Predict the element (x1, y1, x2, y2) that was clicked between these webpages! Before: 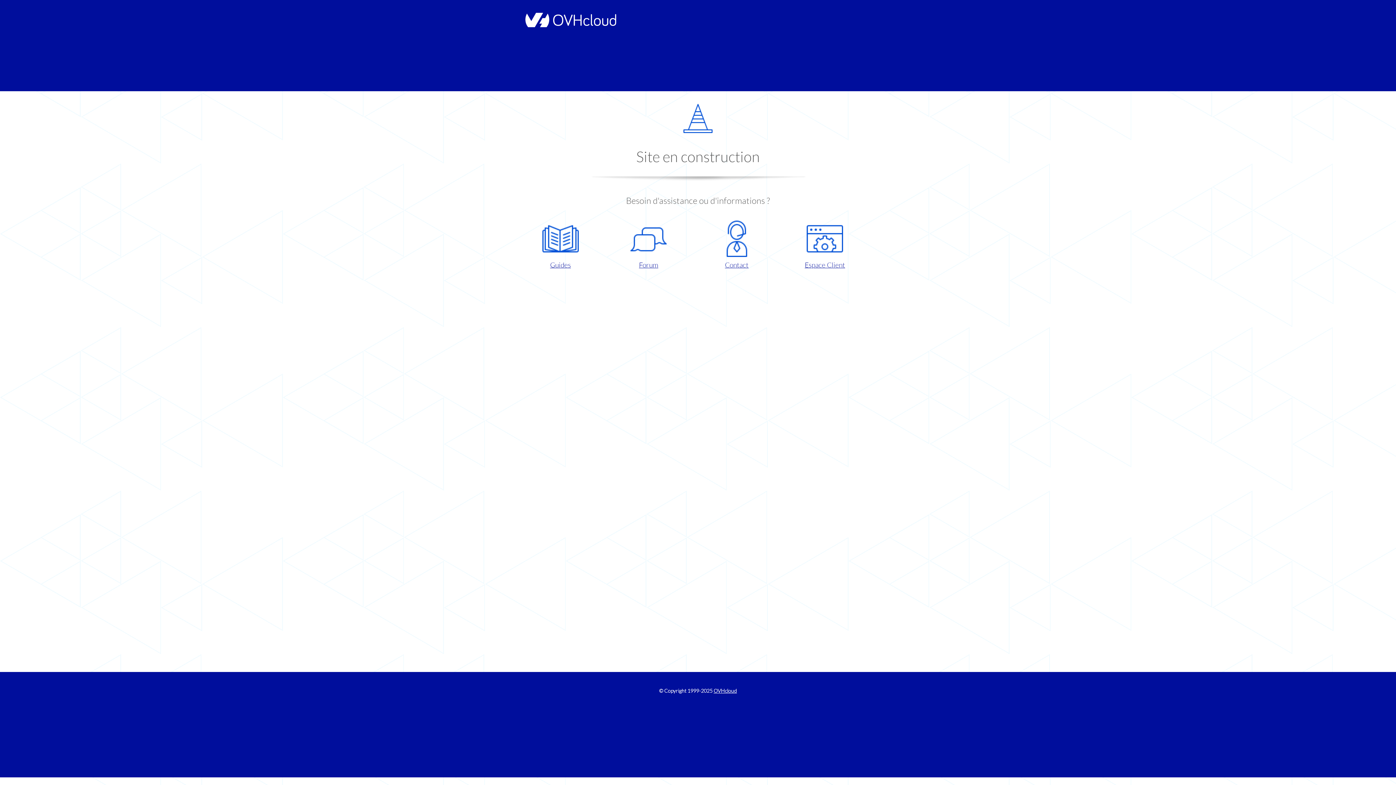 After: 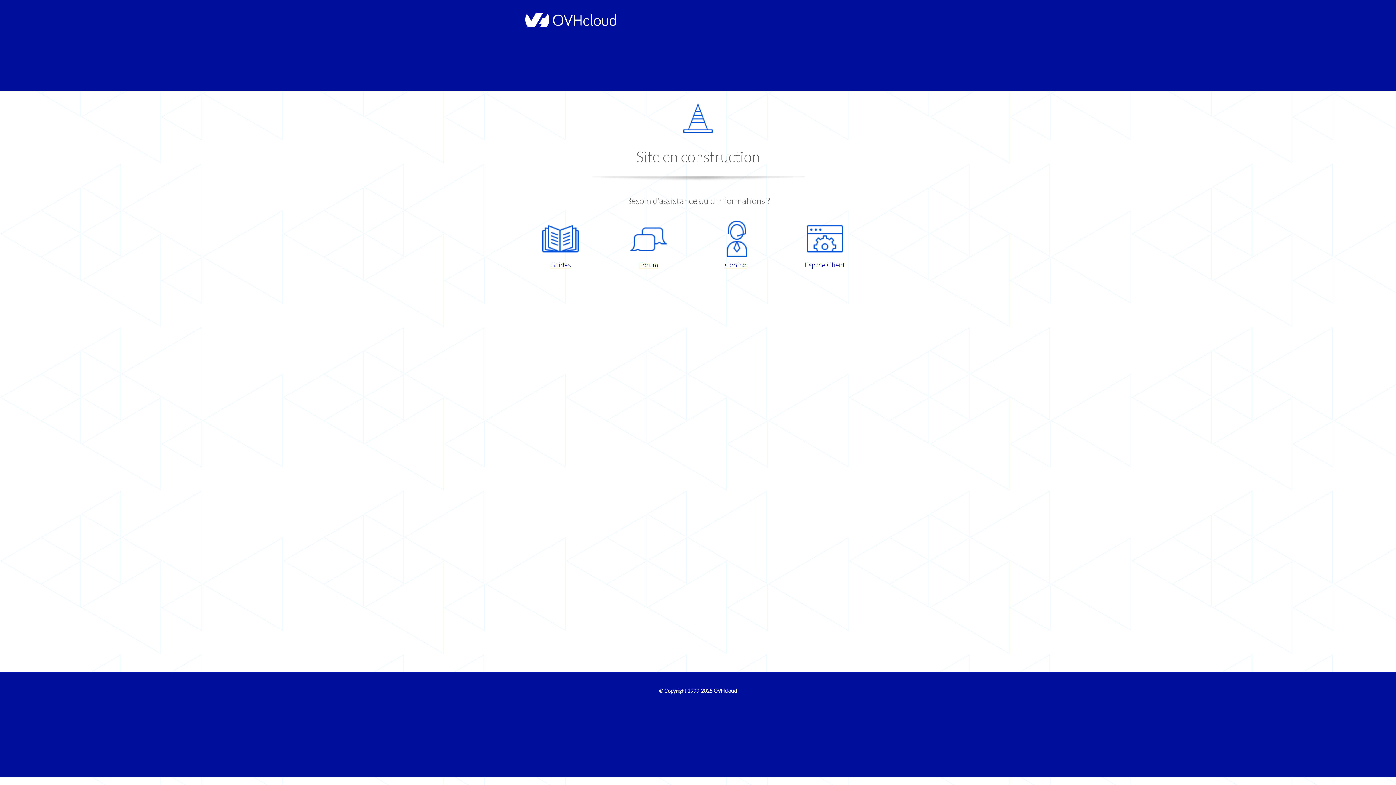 Action: bbox: (786, 220, 863, 270) label: Espace Client